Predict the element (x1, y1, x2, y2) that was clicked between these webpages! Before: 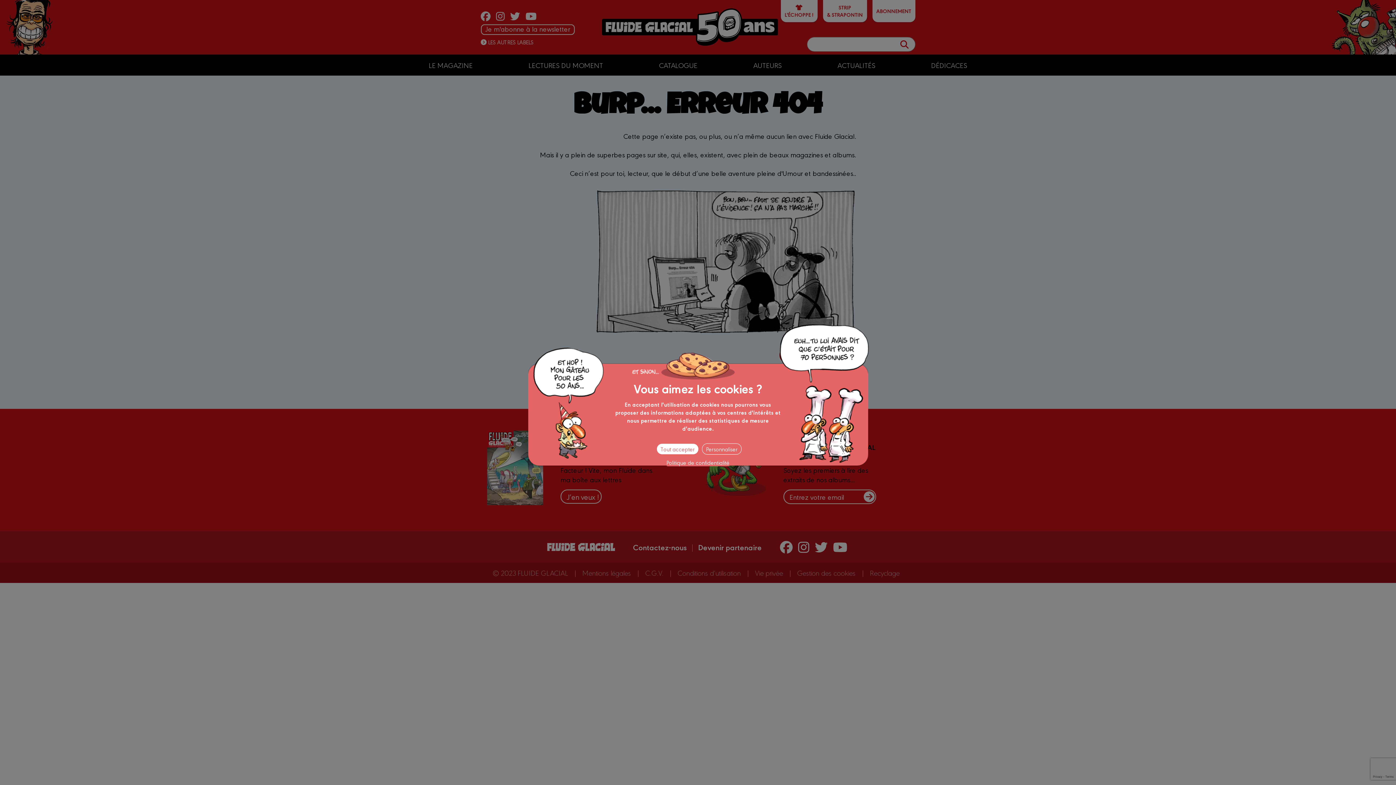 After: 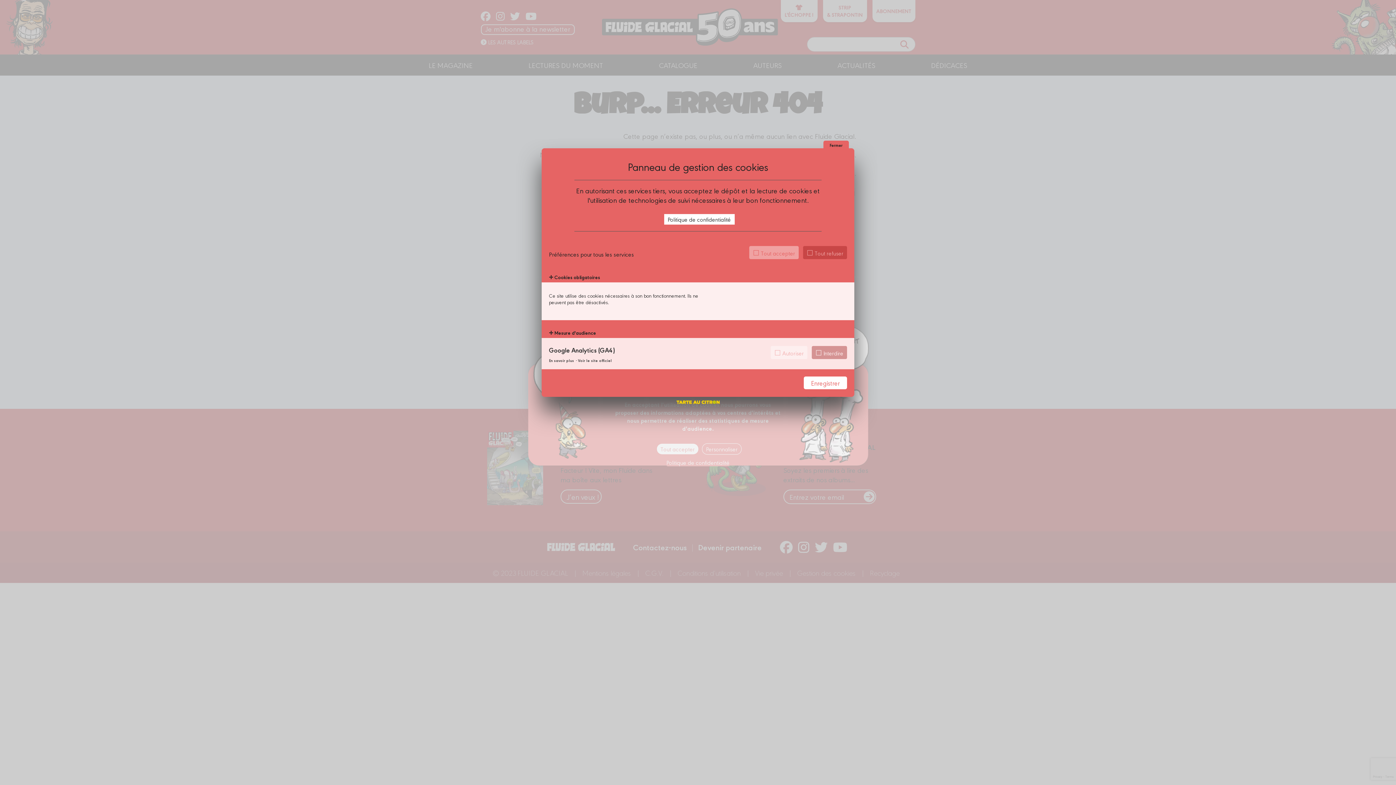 Action: label: Personnaliser (fenêtre modale) bbox: (702, 443, 741, 454)